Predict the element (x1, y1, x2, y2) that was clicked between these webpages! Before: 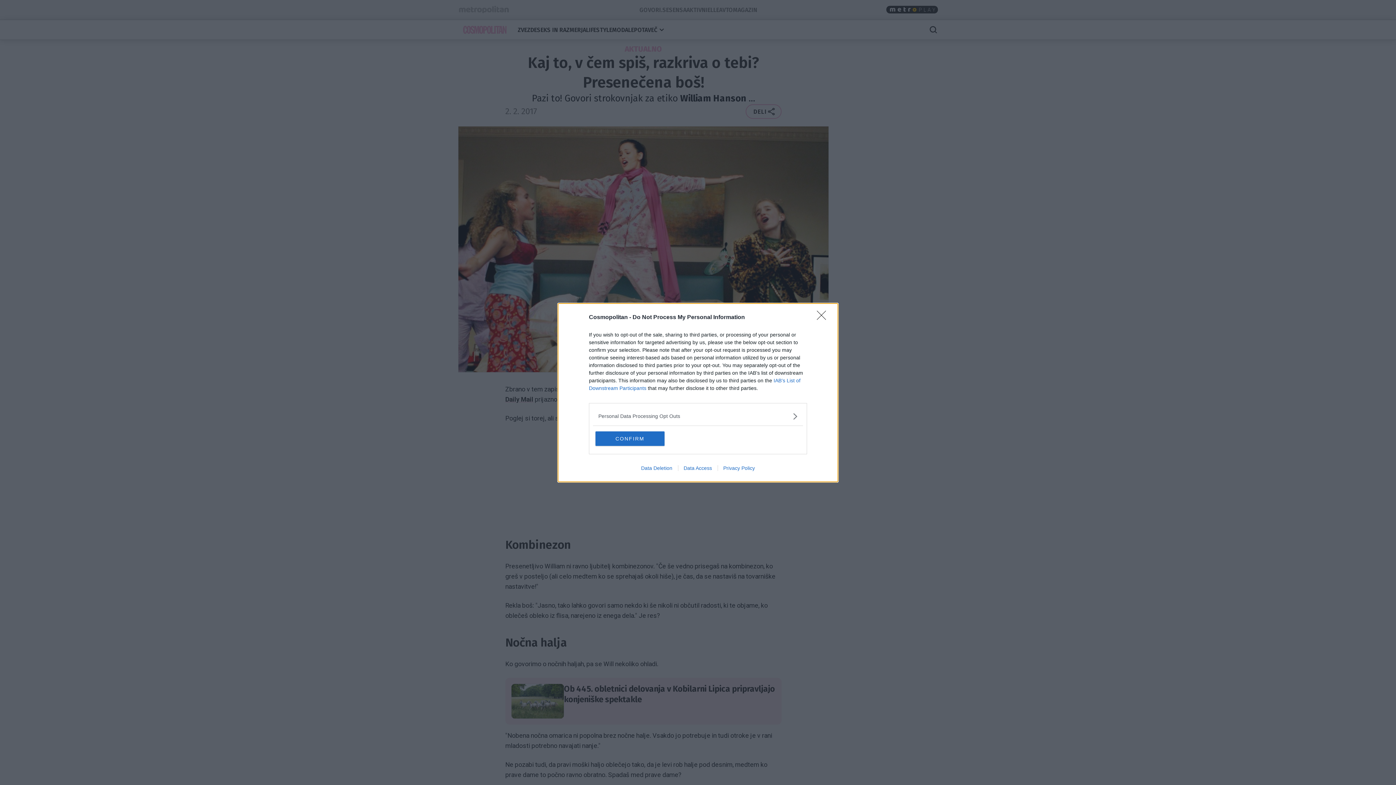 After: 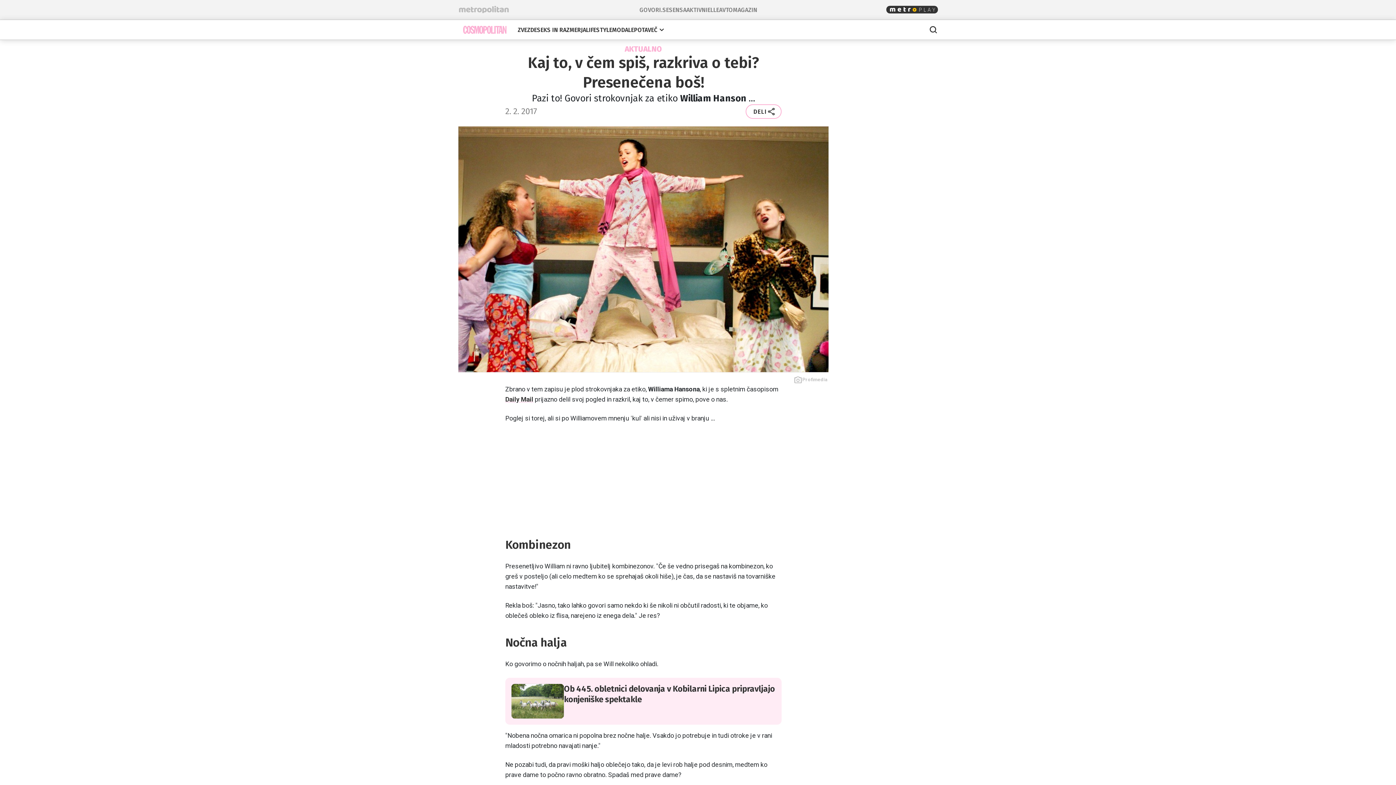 Action: bbox: (595, 431, 664, 446) label: CONFIRM